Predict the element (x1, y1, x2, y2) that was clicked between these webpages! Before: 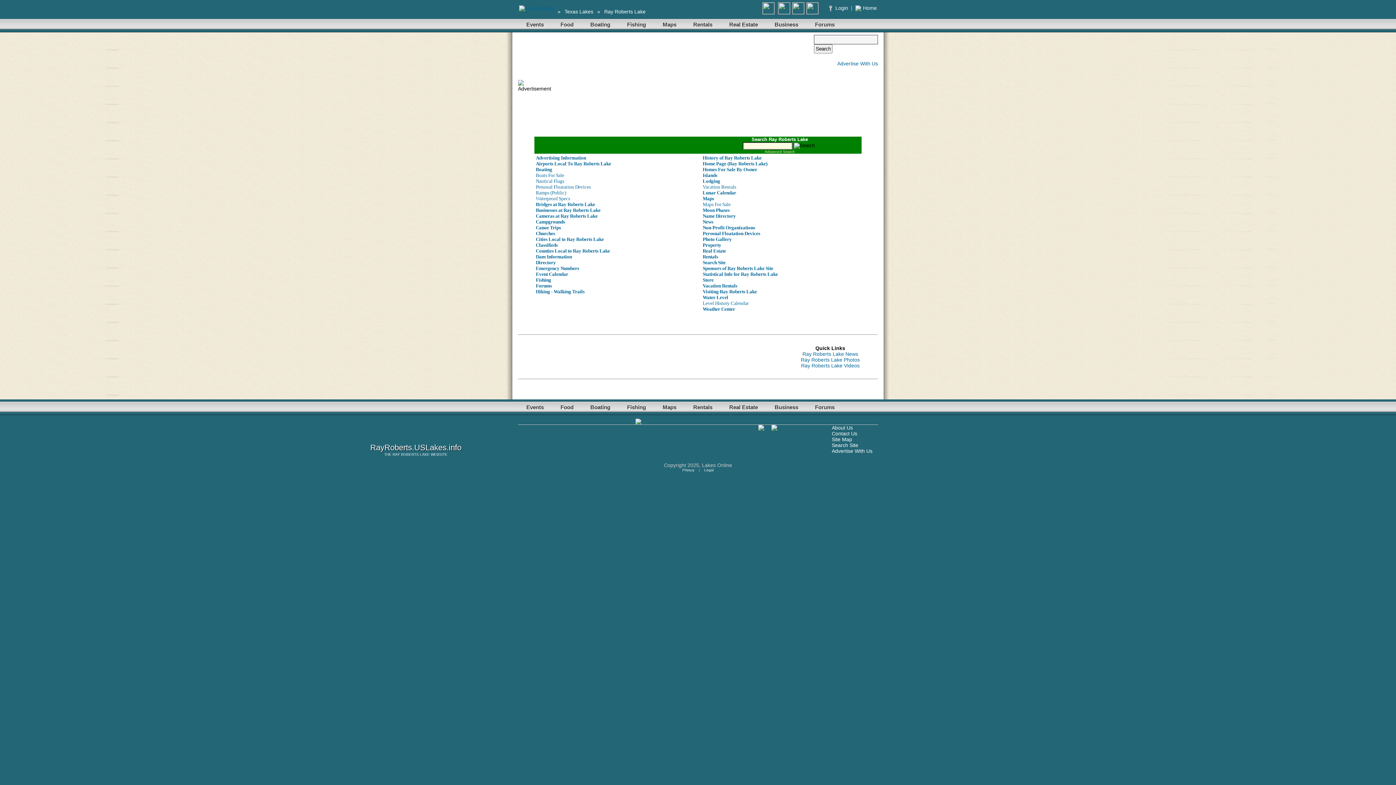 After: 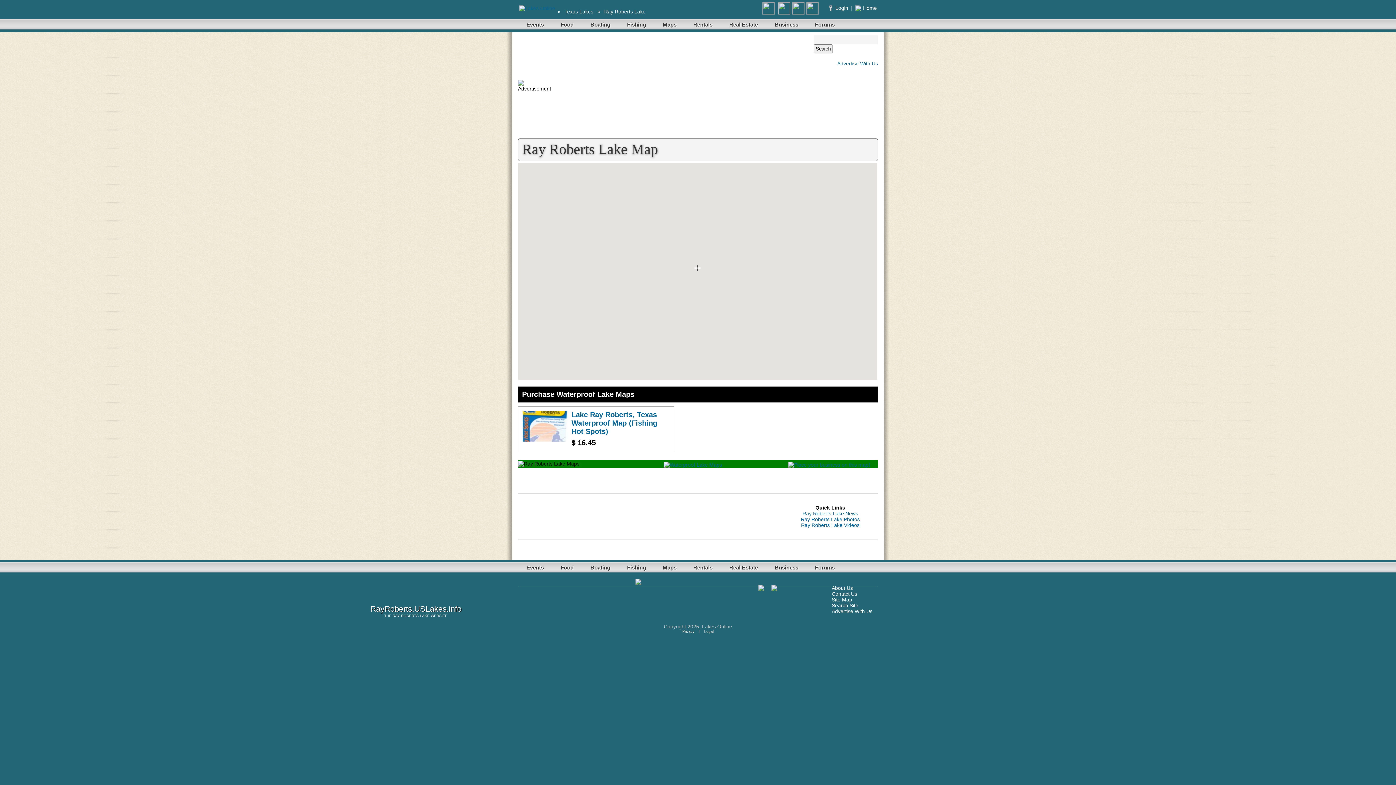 Action: bbox: (702, 196, 714, 201) label: Maps